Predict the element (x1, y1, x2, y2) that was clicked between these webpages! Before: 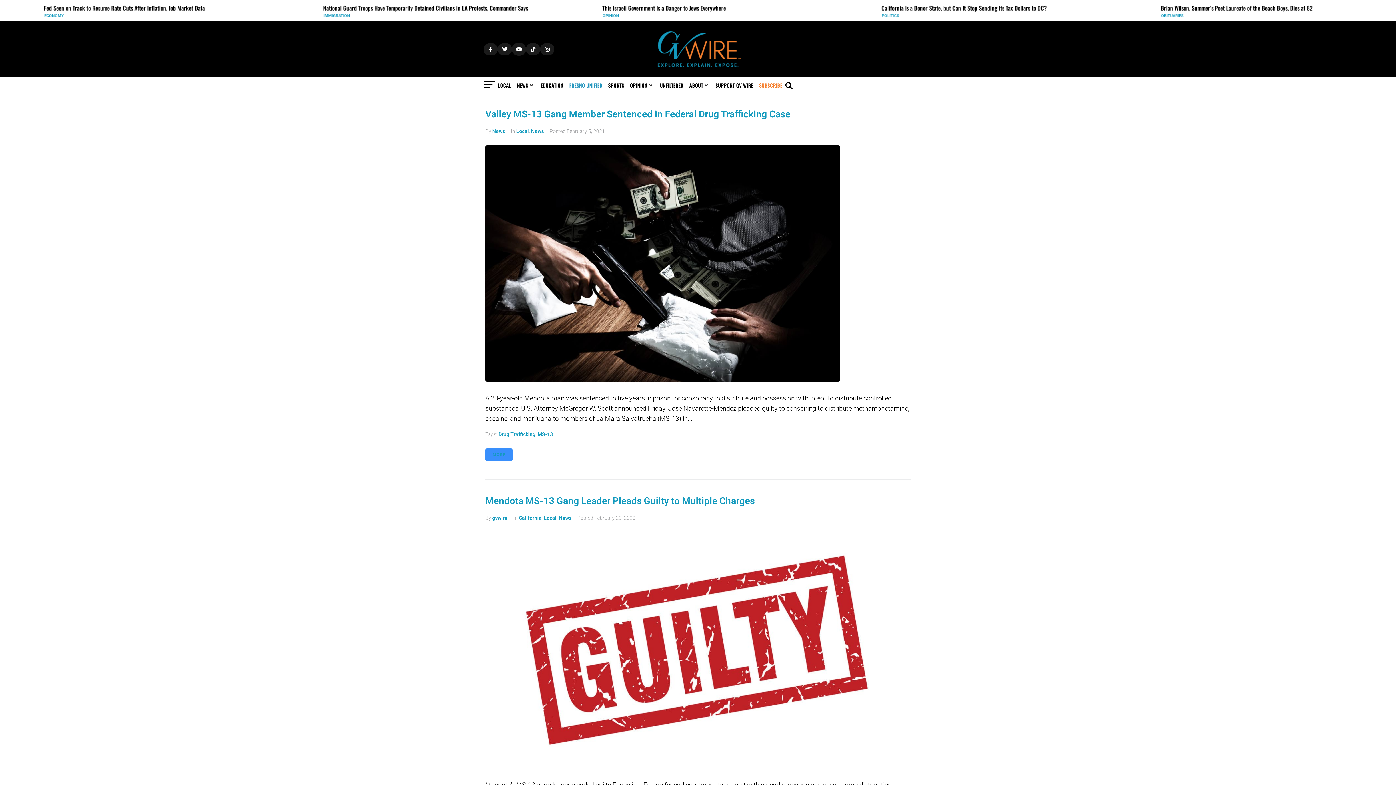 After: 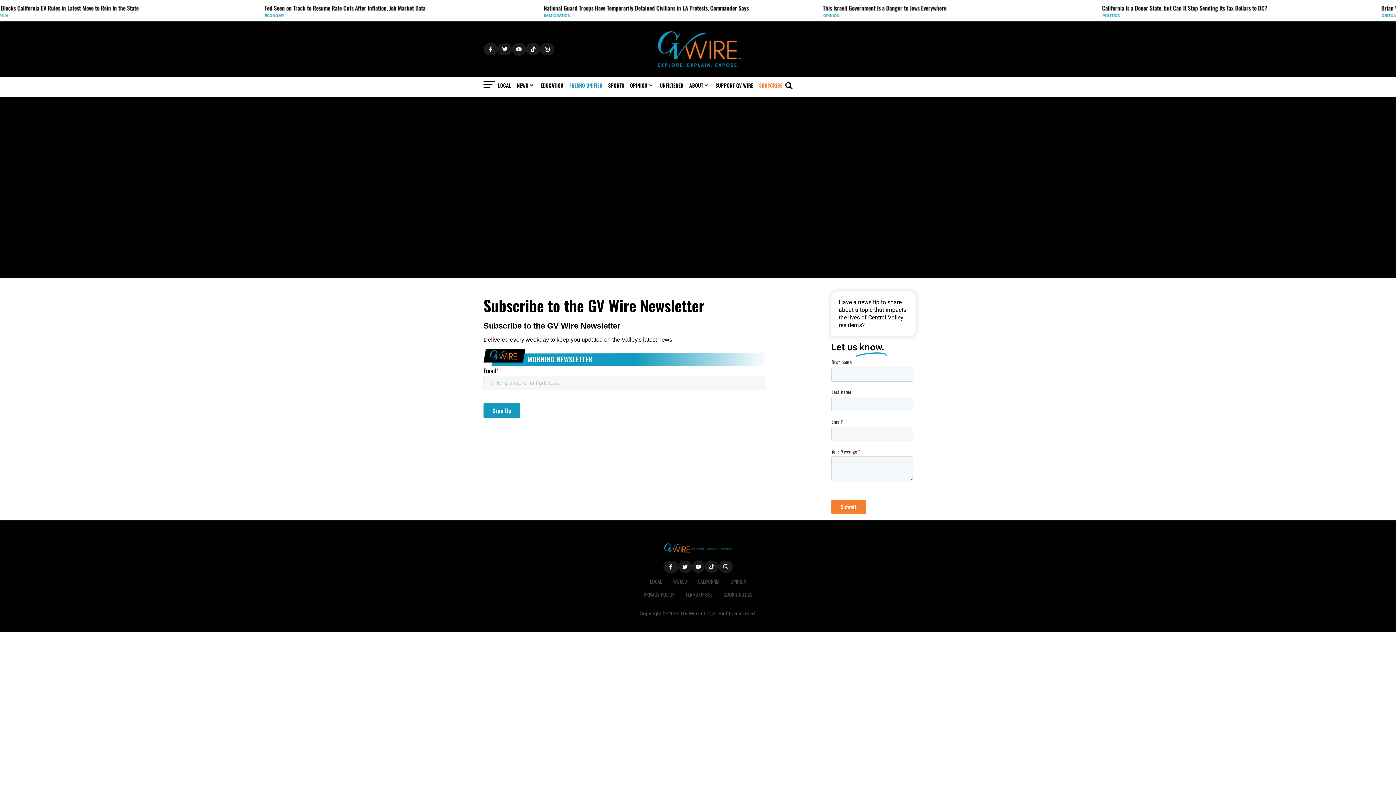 Action: bbox: (759, 81, 782, 89) label: SUBSCRIBE